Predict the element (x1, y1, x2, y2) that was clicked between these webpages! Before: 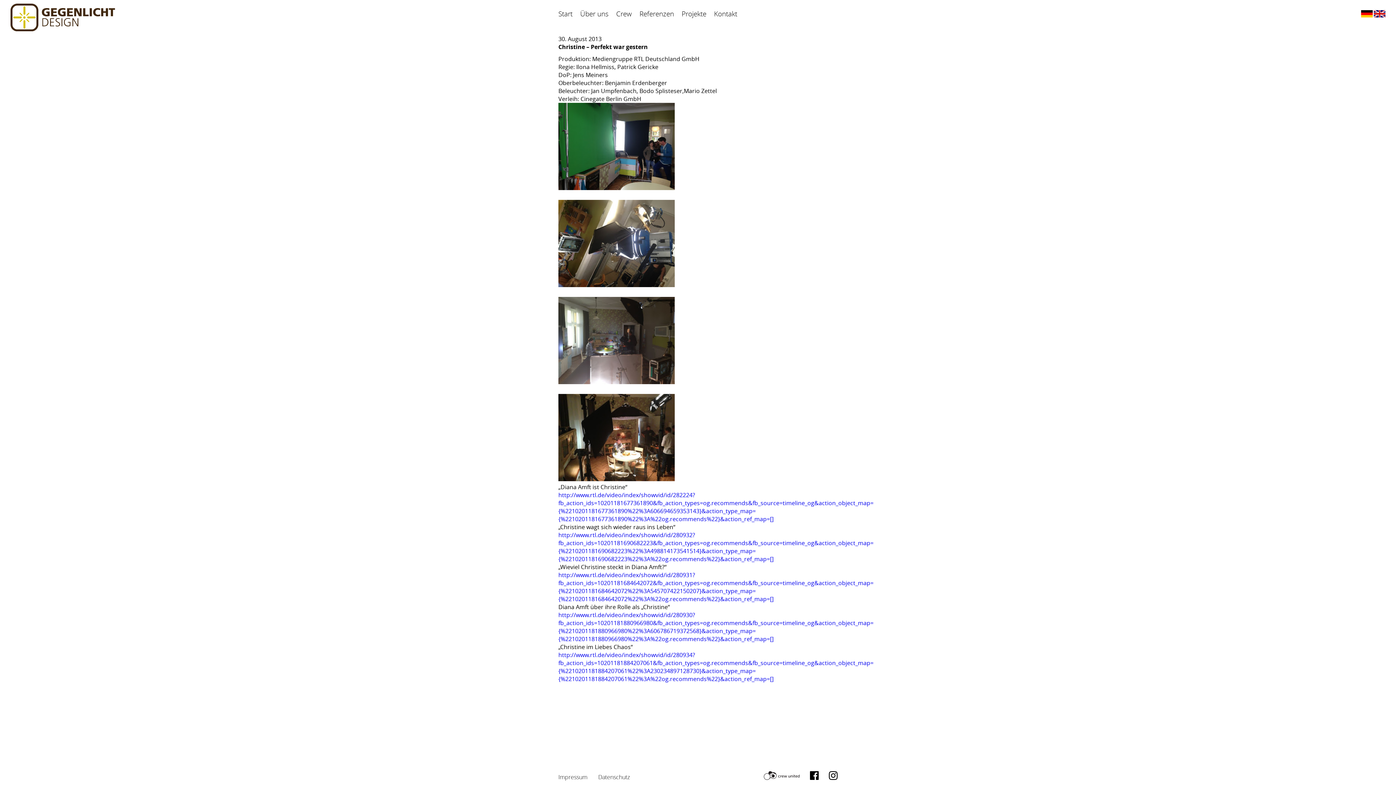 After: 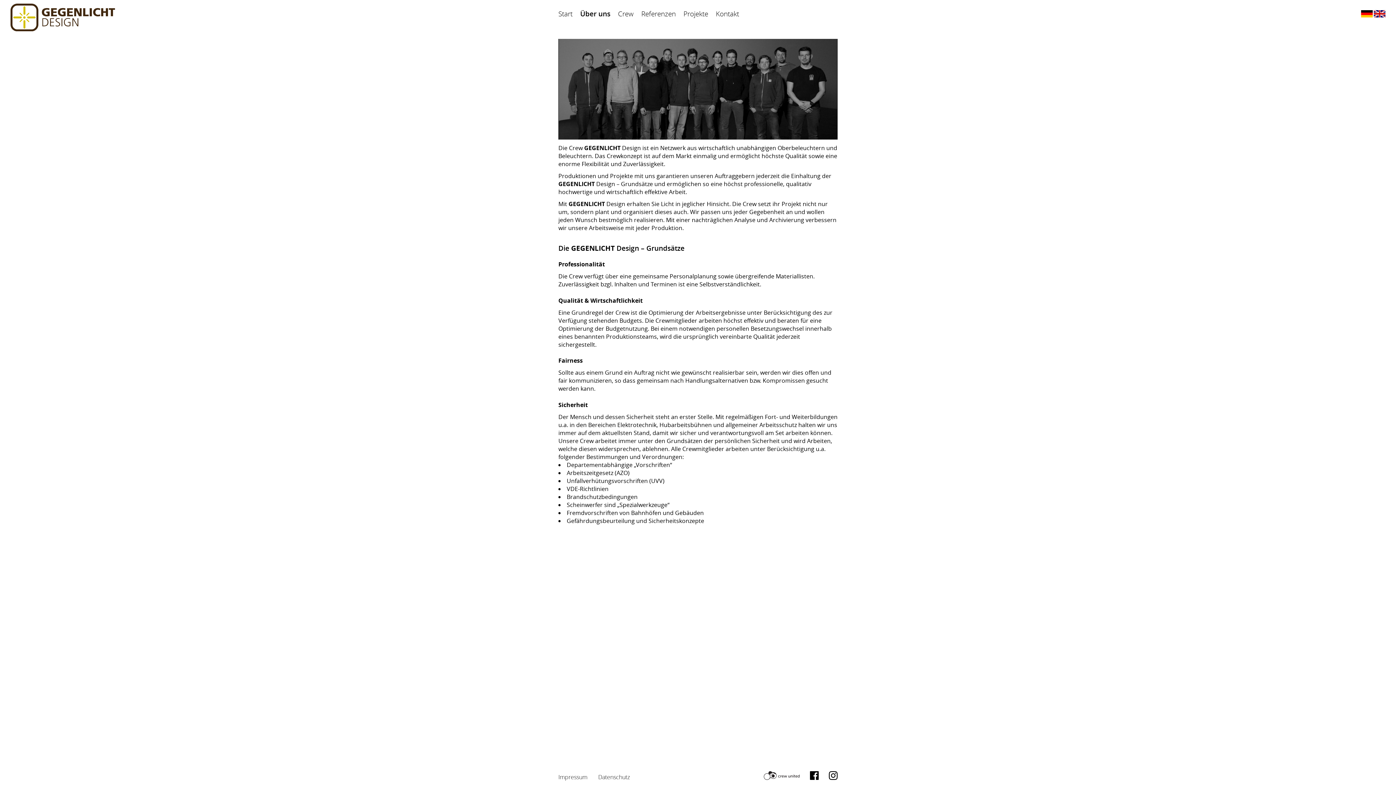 Action: label: Über uns bbox: (580, 9, 608, 17)